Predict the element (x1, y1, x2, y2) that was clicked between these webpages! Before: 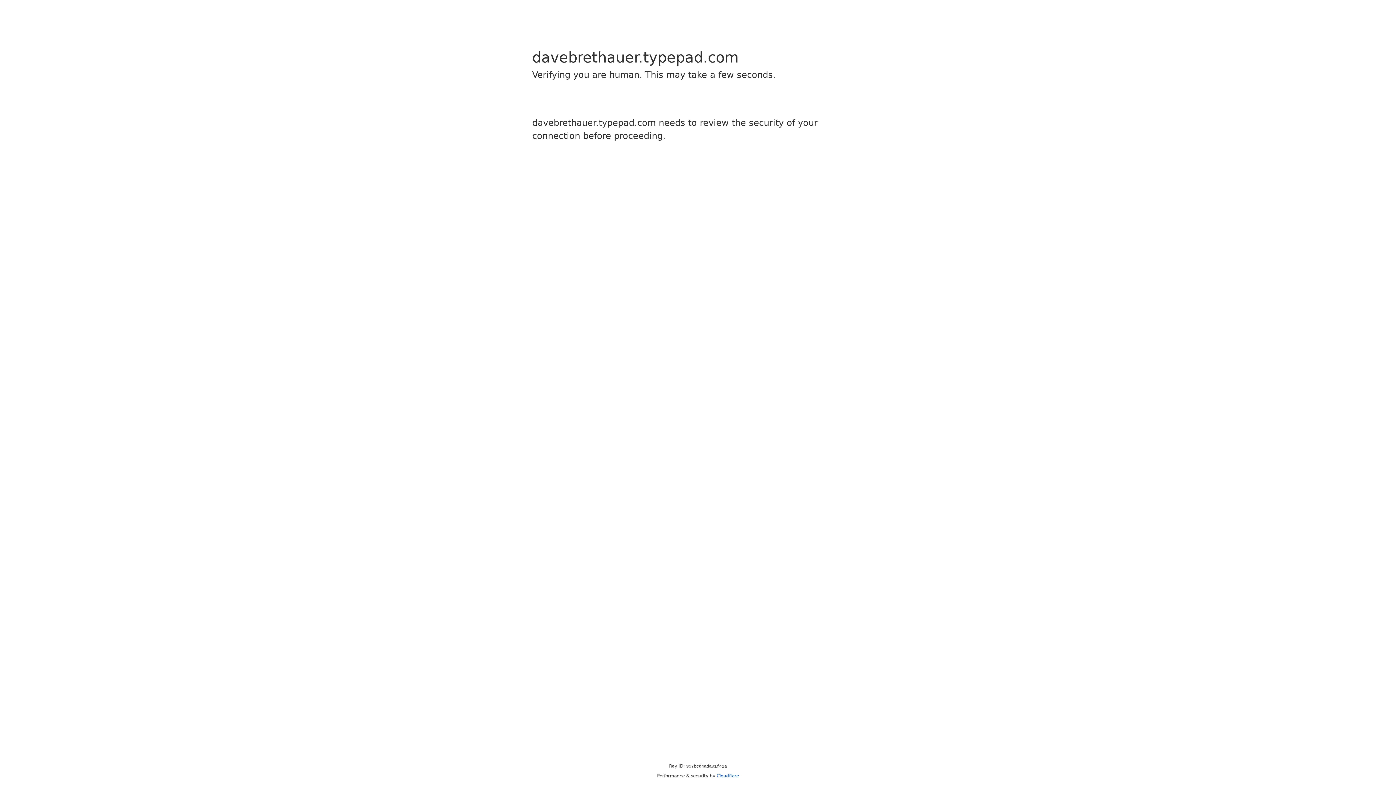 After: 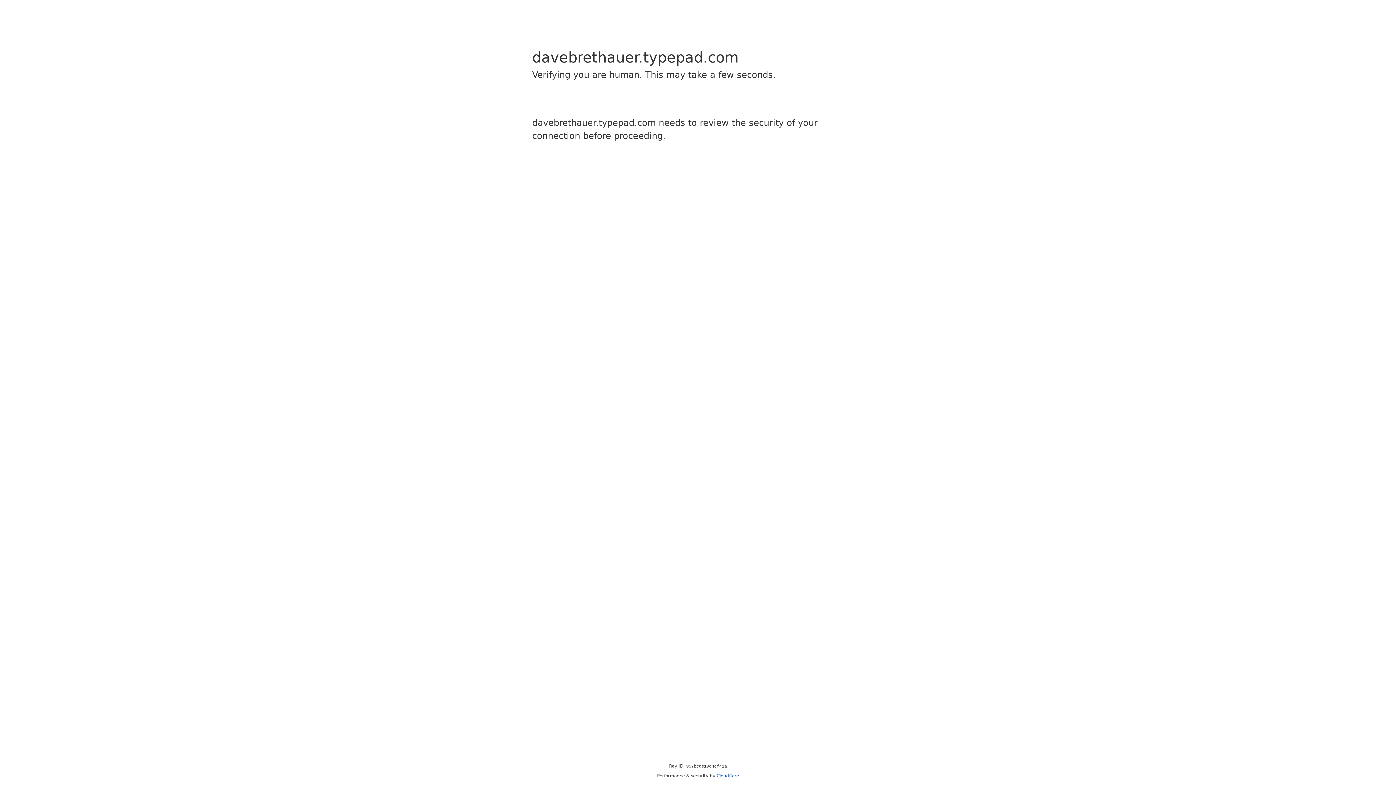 Action: bbox: (716, 773, 739, 778) label: Cloudflare